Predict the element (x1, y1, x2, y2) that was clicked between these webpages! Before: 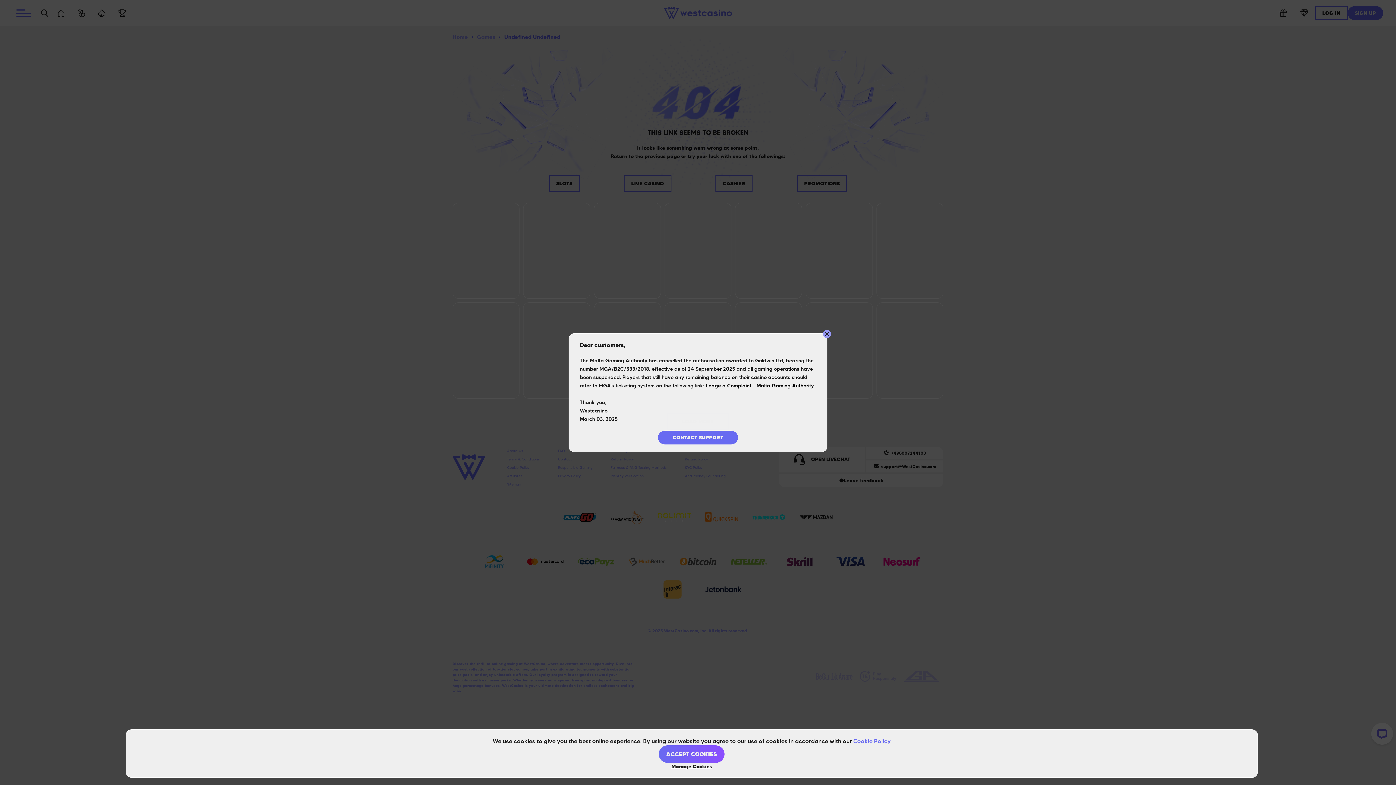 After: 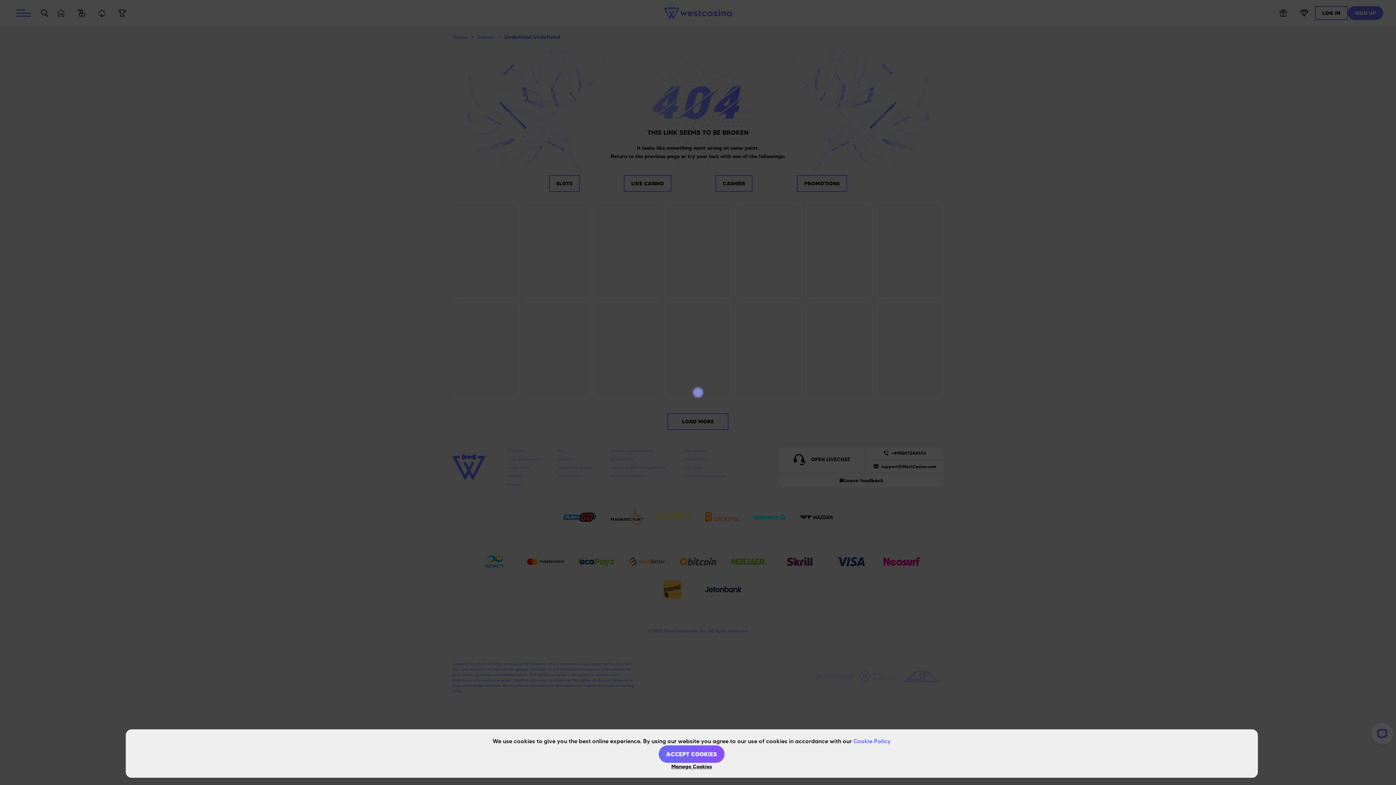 Action: bbox: (823, 330, 831, 338) label: close-modal-button